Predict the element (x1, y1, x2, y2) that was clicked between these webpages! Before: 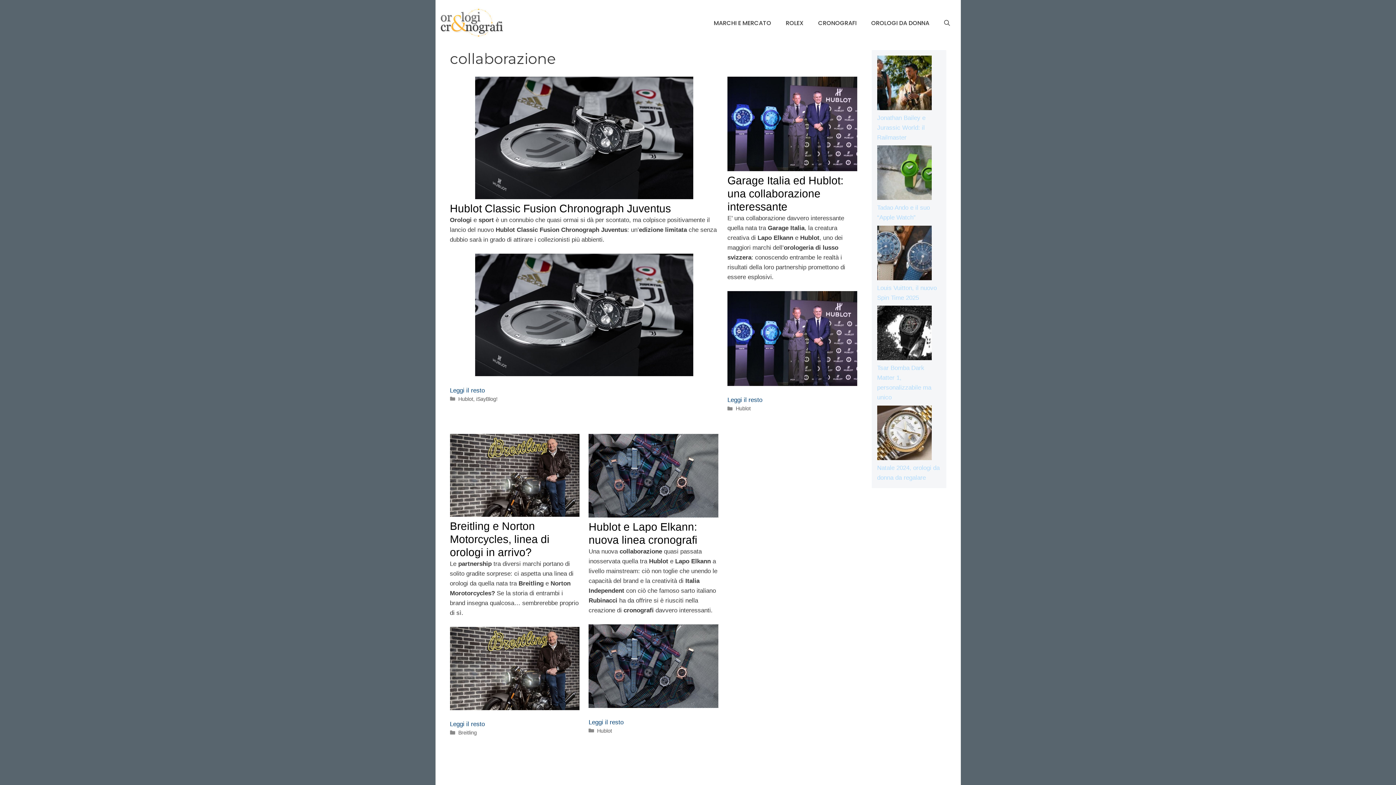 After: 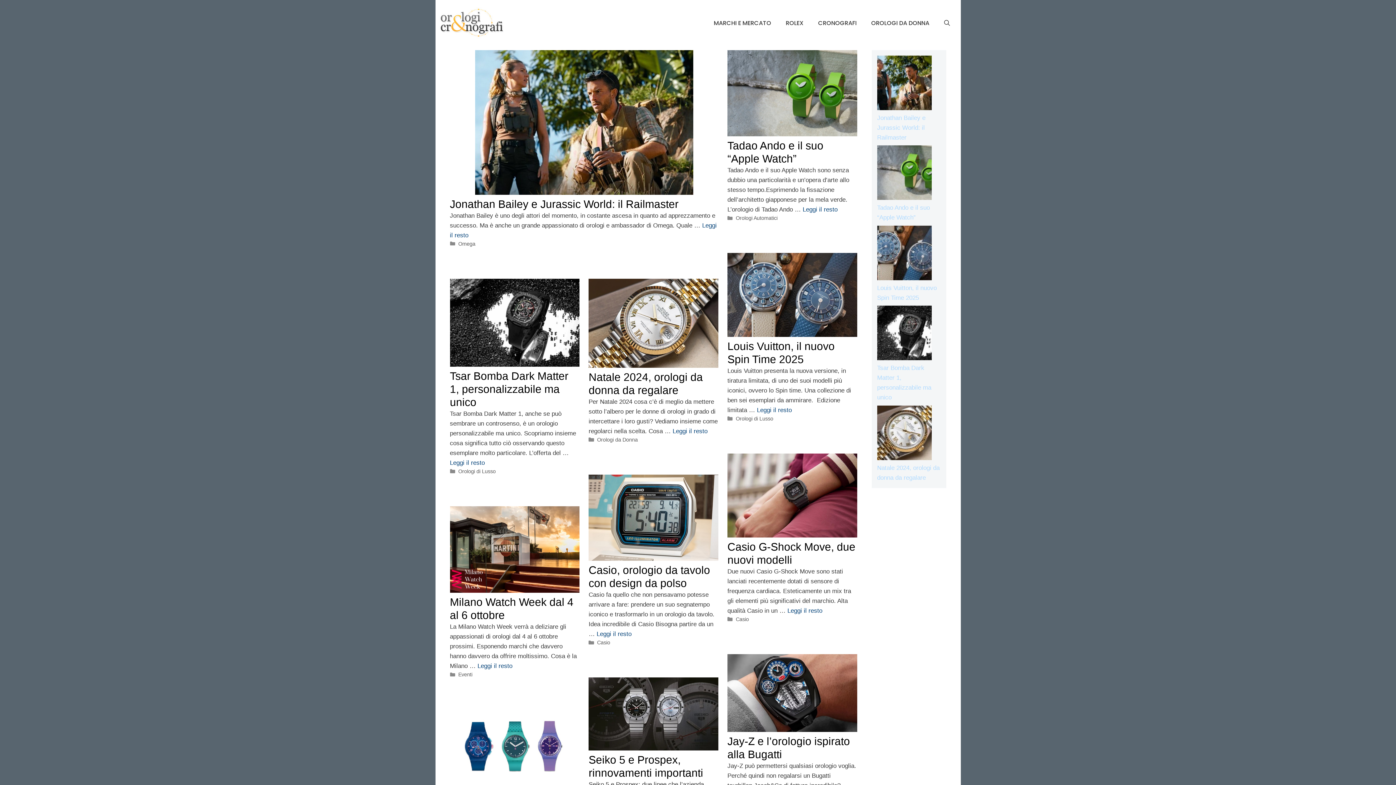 Action: bbox: (439, 19, 504, 26)